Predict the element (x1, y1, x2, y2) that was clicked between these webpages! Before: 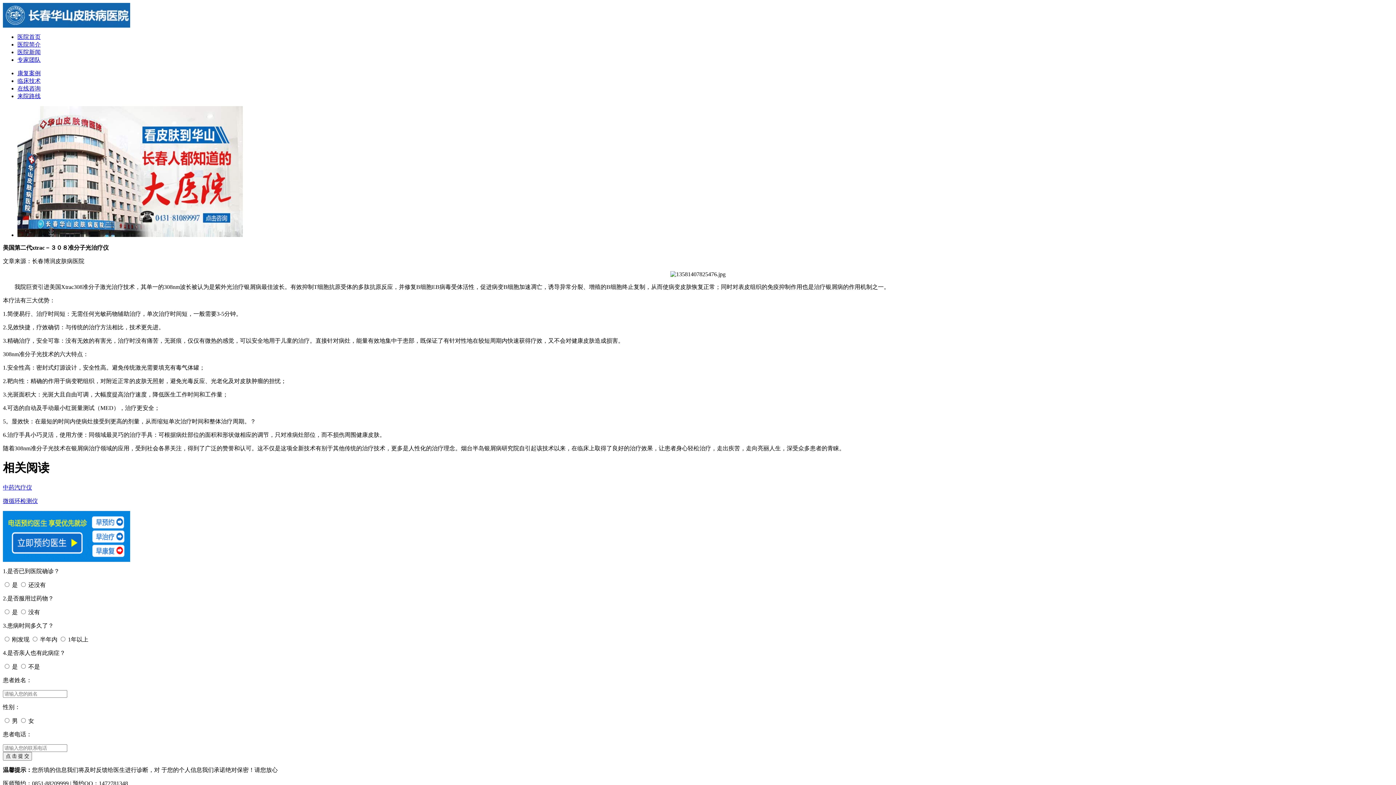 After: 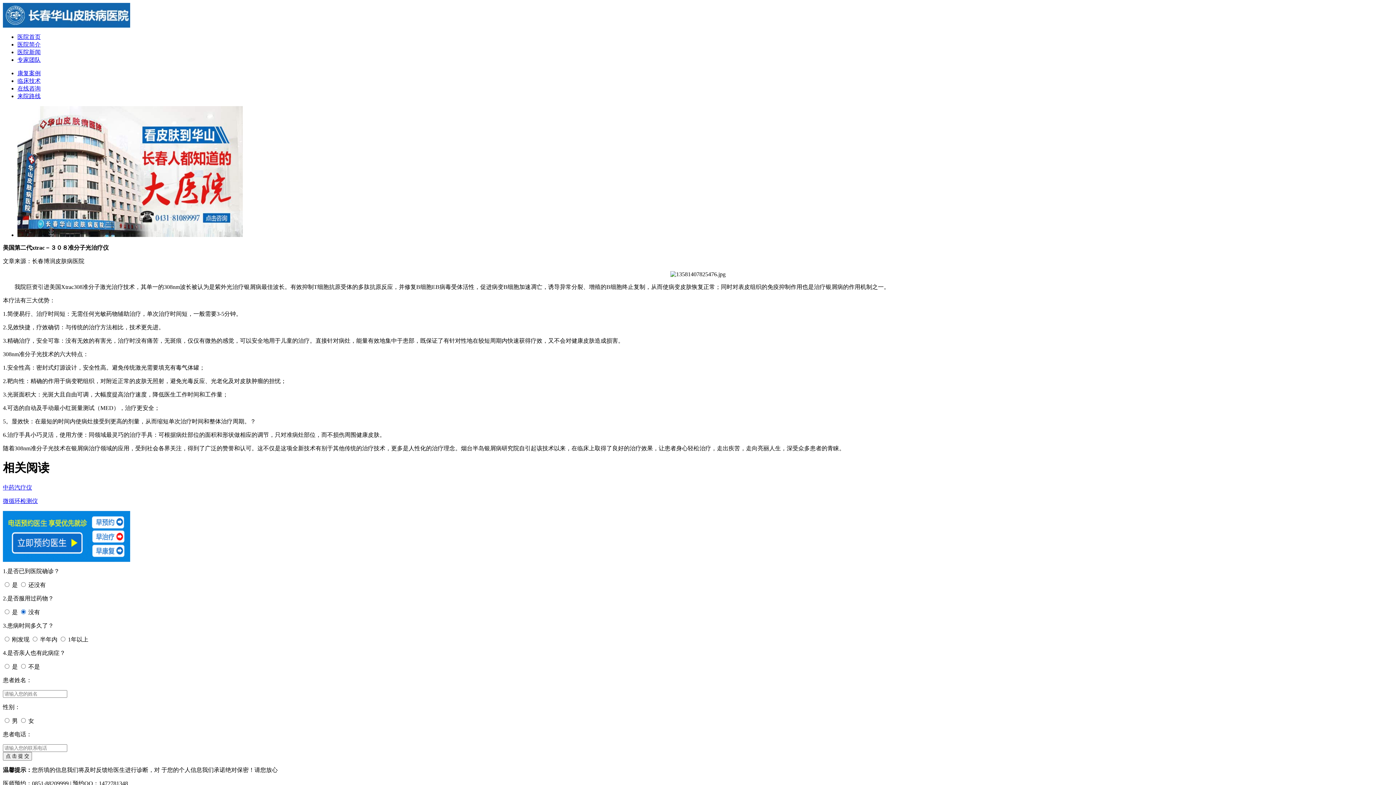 Action: label: 没有 bbox: (28, 609, 40, 615)